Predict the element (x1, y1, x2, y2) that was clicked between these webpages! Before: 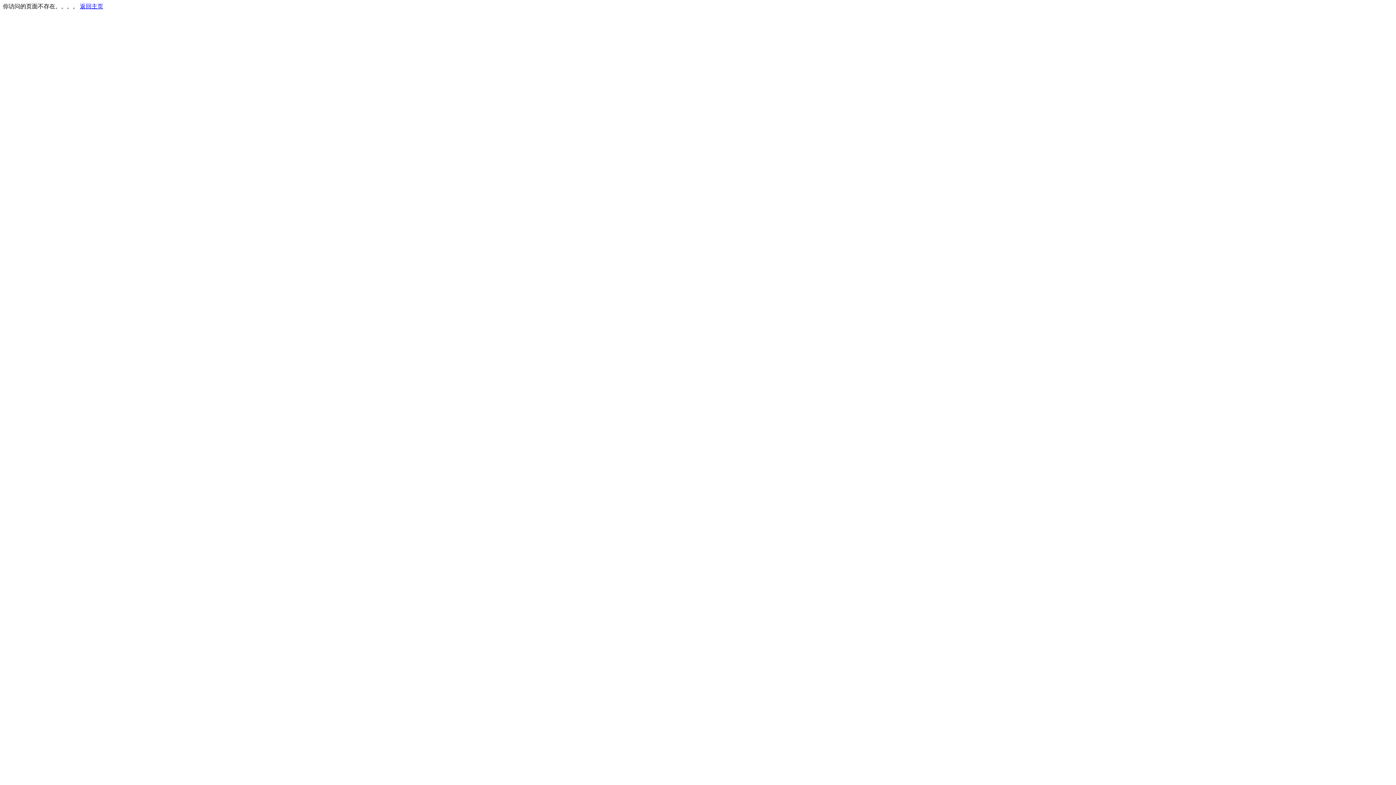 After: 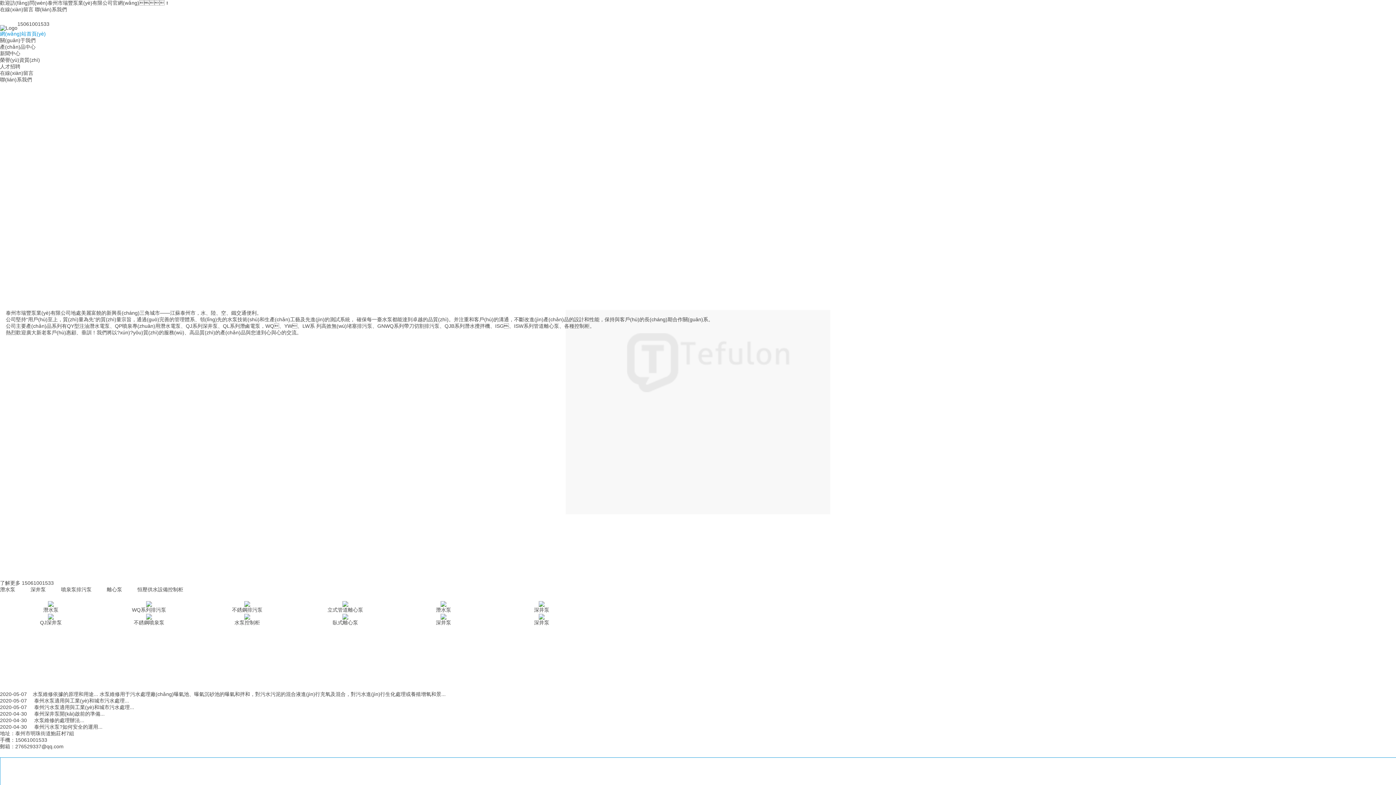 Action: label: 返回主页 bbox: (80, 3, 103, 9)